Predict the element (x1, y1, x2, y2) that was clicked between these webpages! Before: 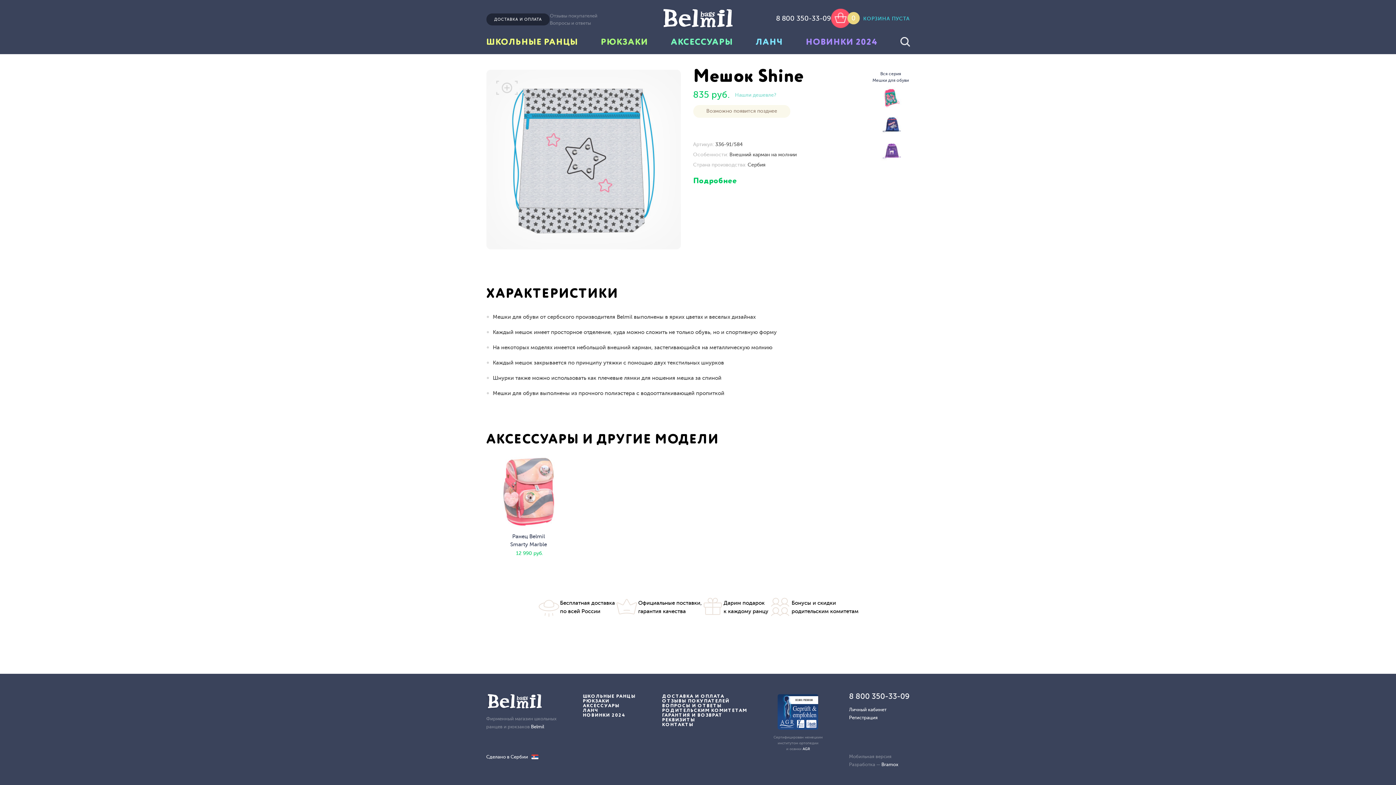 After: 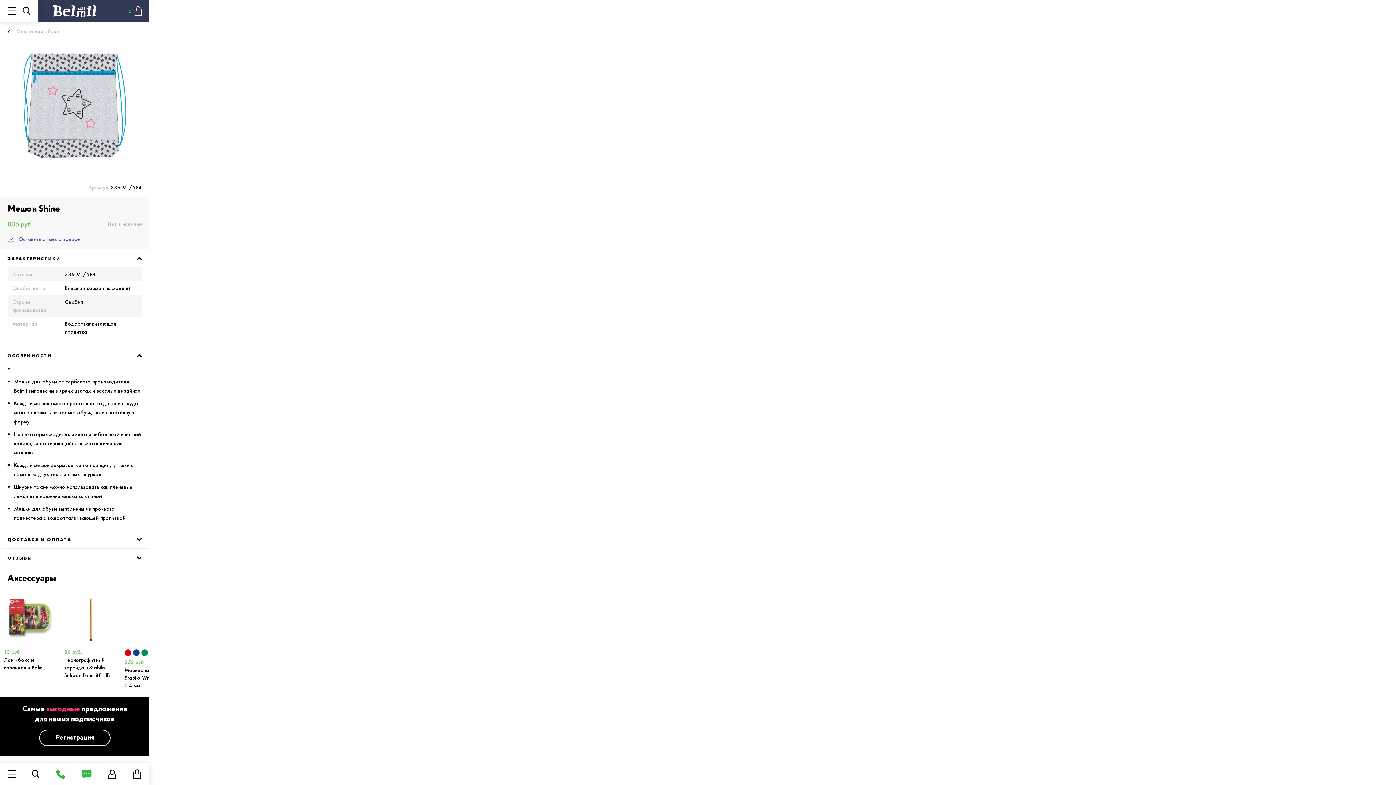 Action: label: Мобильная версия bbox: (849, 754, 891, 759)